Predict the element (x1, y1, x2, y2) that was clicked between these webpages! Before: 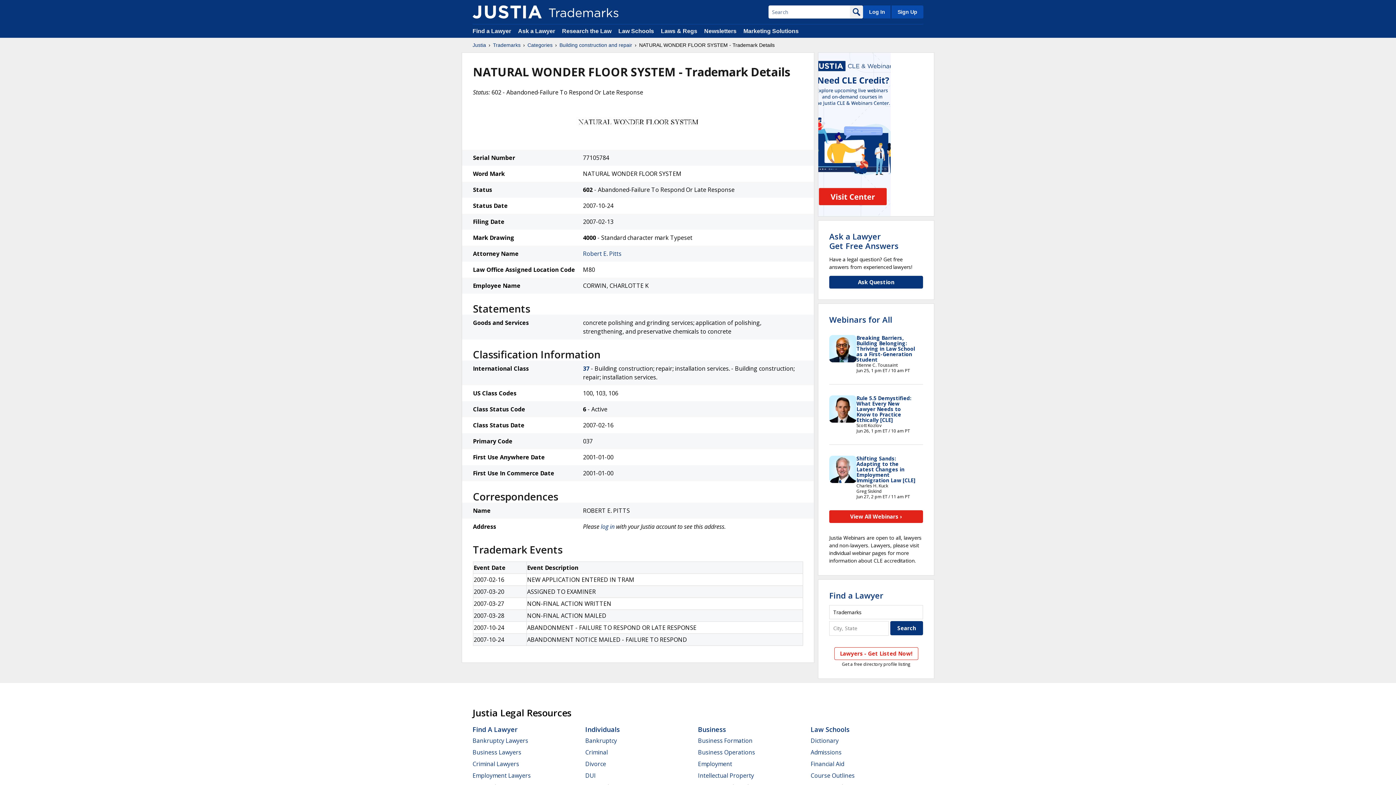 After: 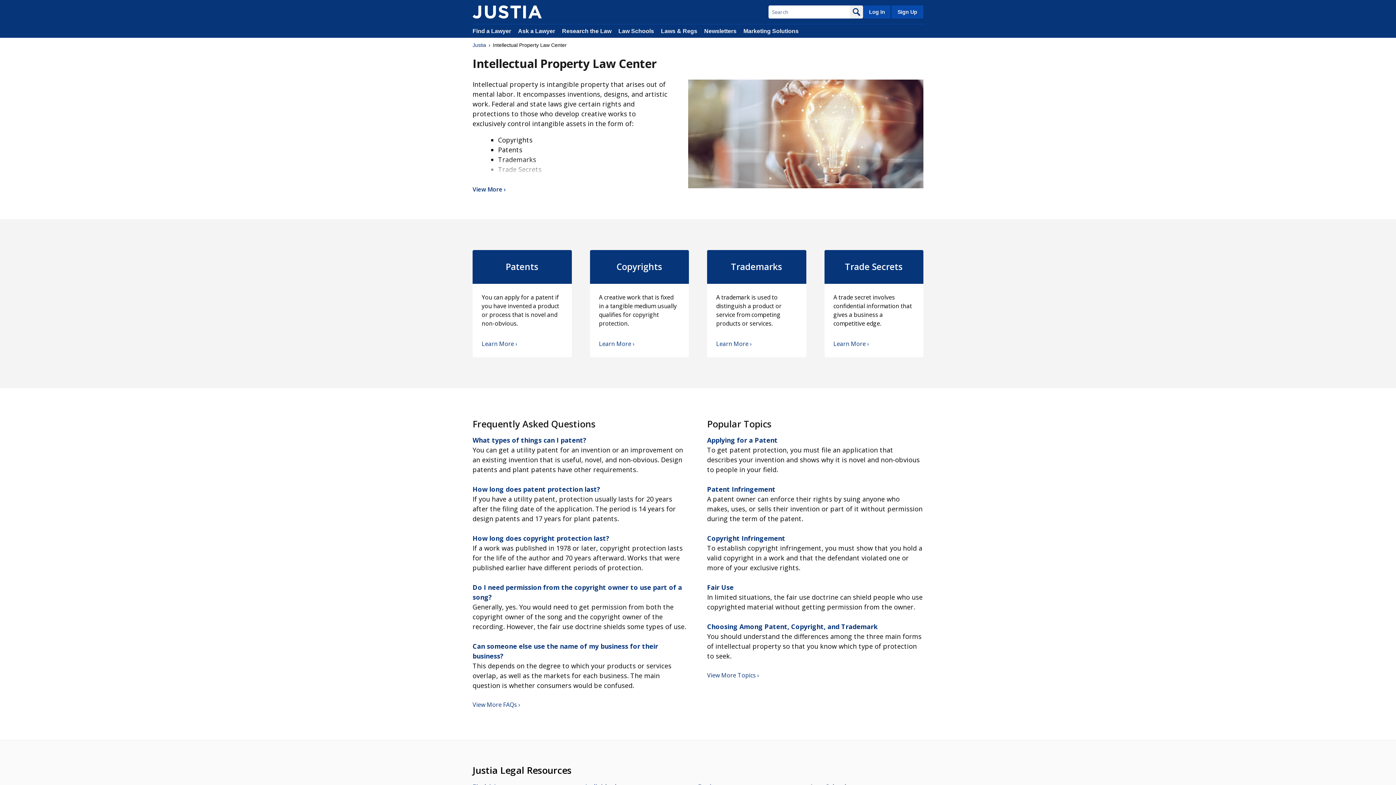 Action: label: Intellectual Property bbox: (698, 772, 754, 780)